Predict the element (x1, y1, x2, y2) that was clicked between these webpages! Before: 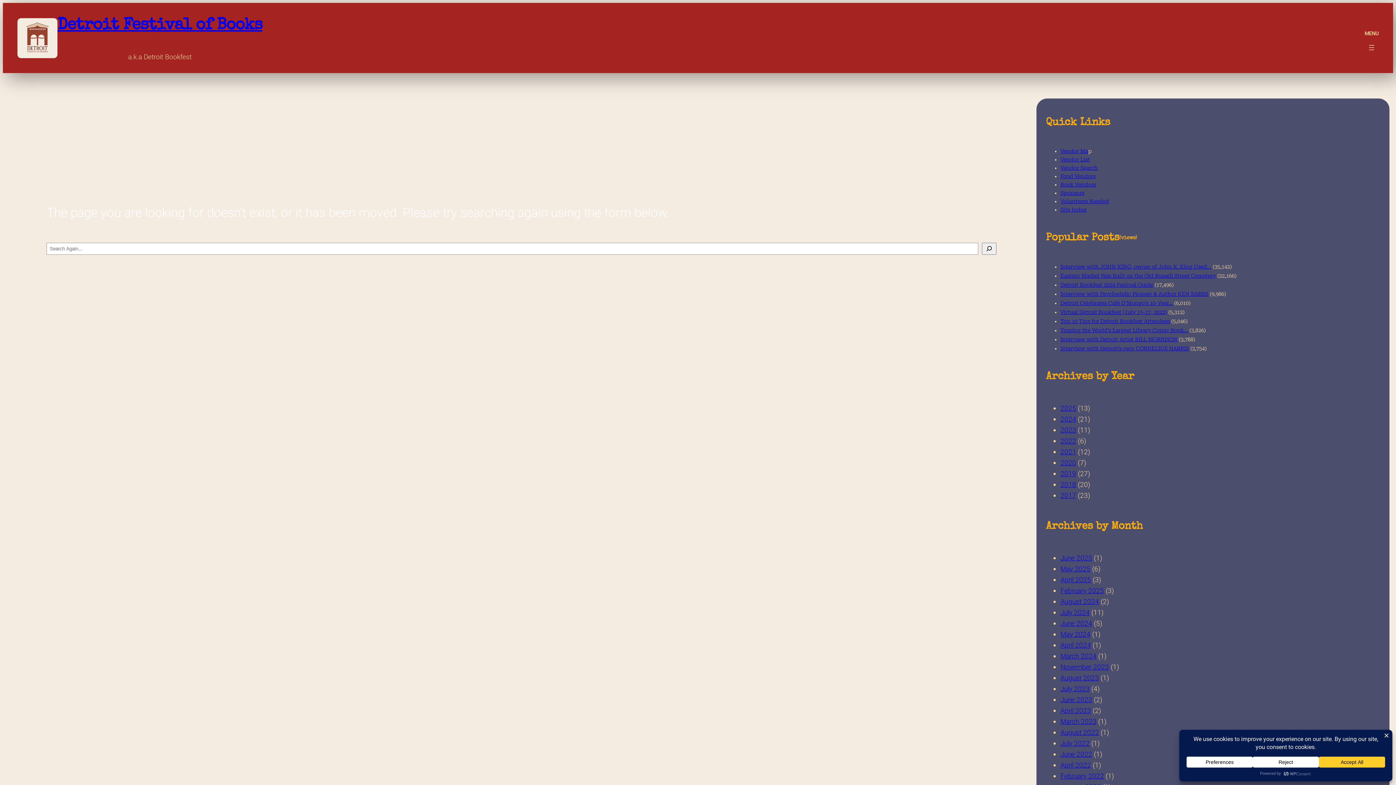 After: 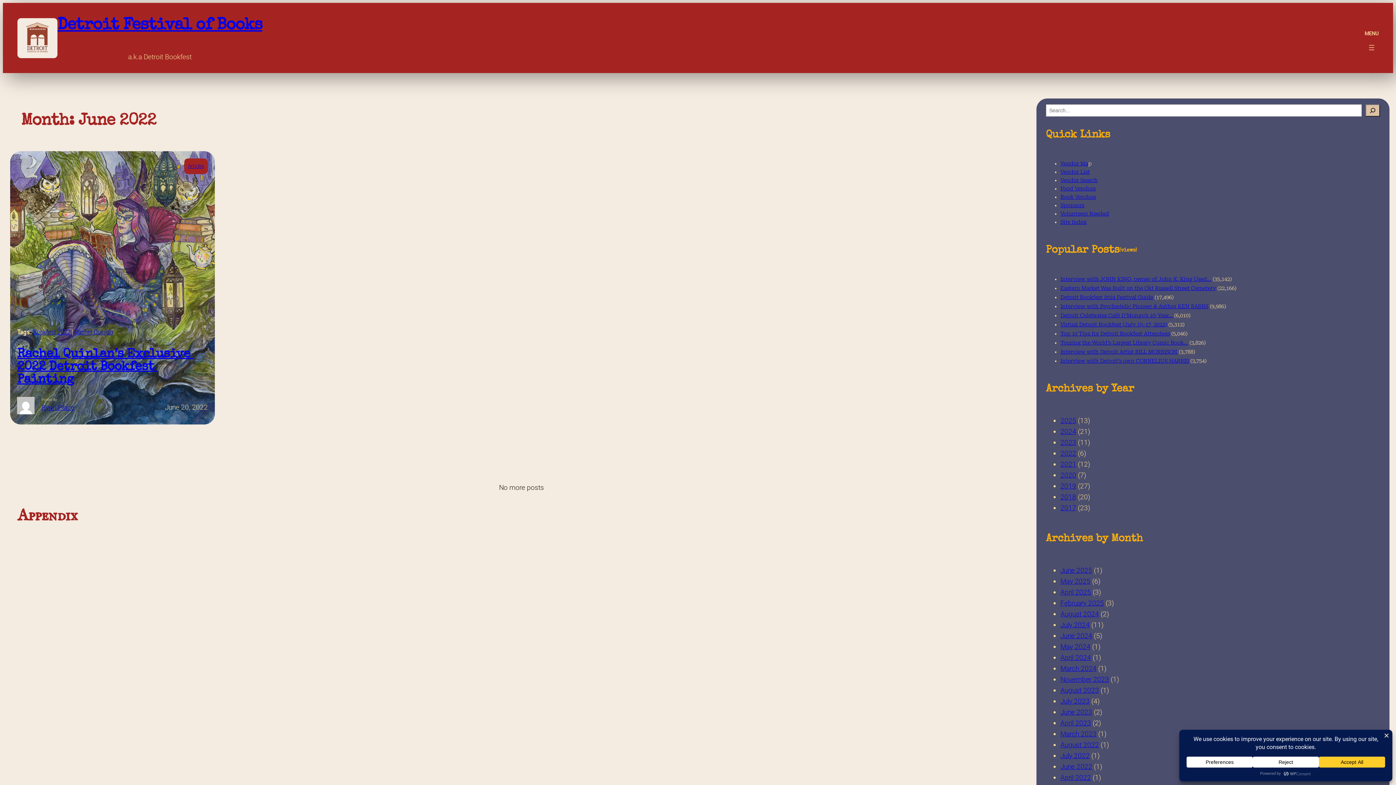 Action: label: June 2022 bbox: (1060, 750, 1092, 758)